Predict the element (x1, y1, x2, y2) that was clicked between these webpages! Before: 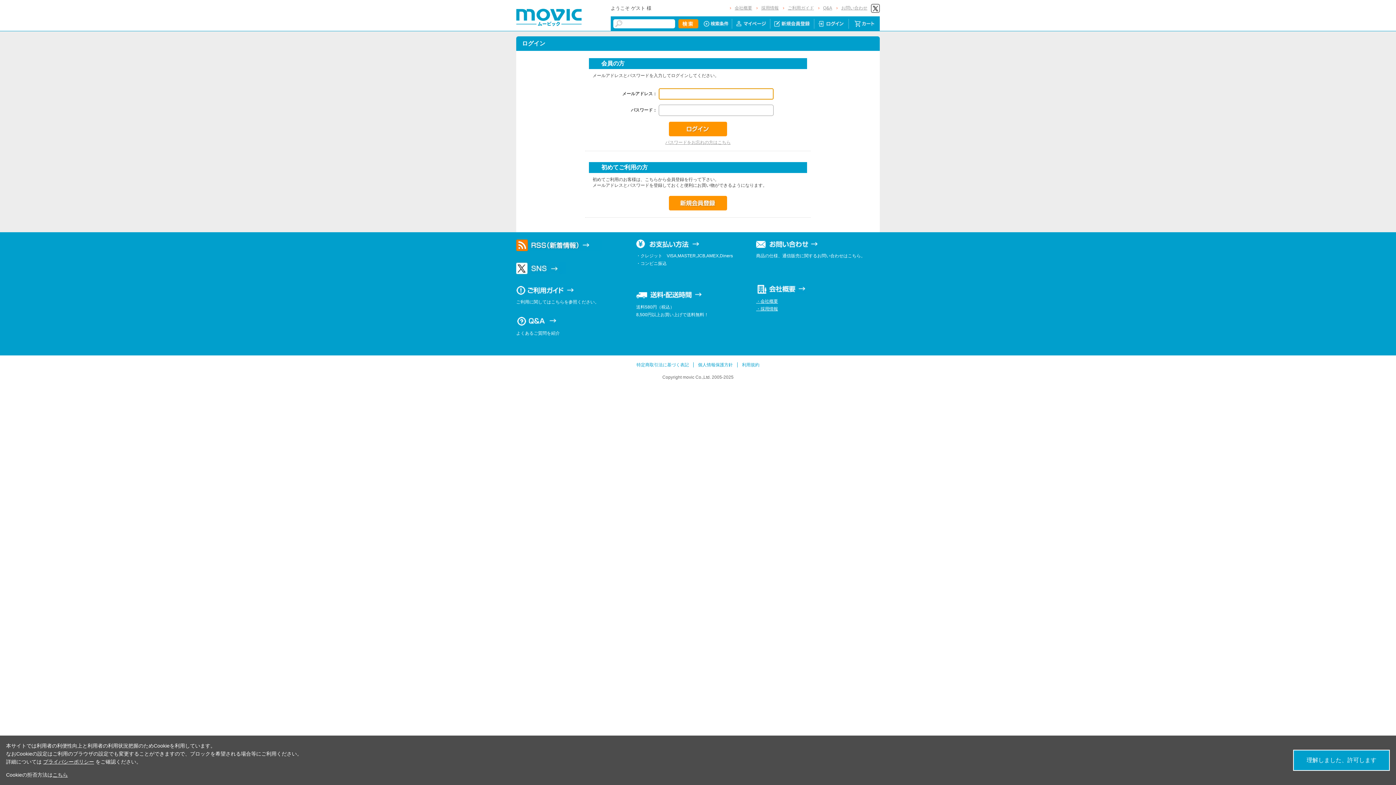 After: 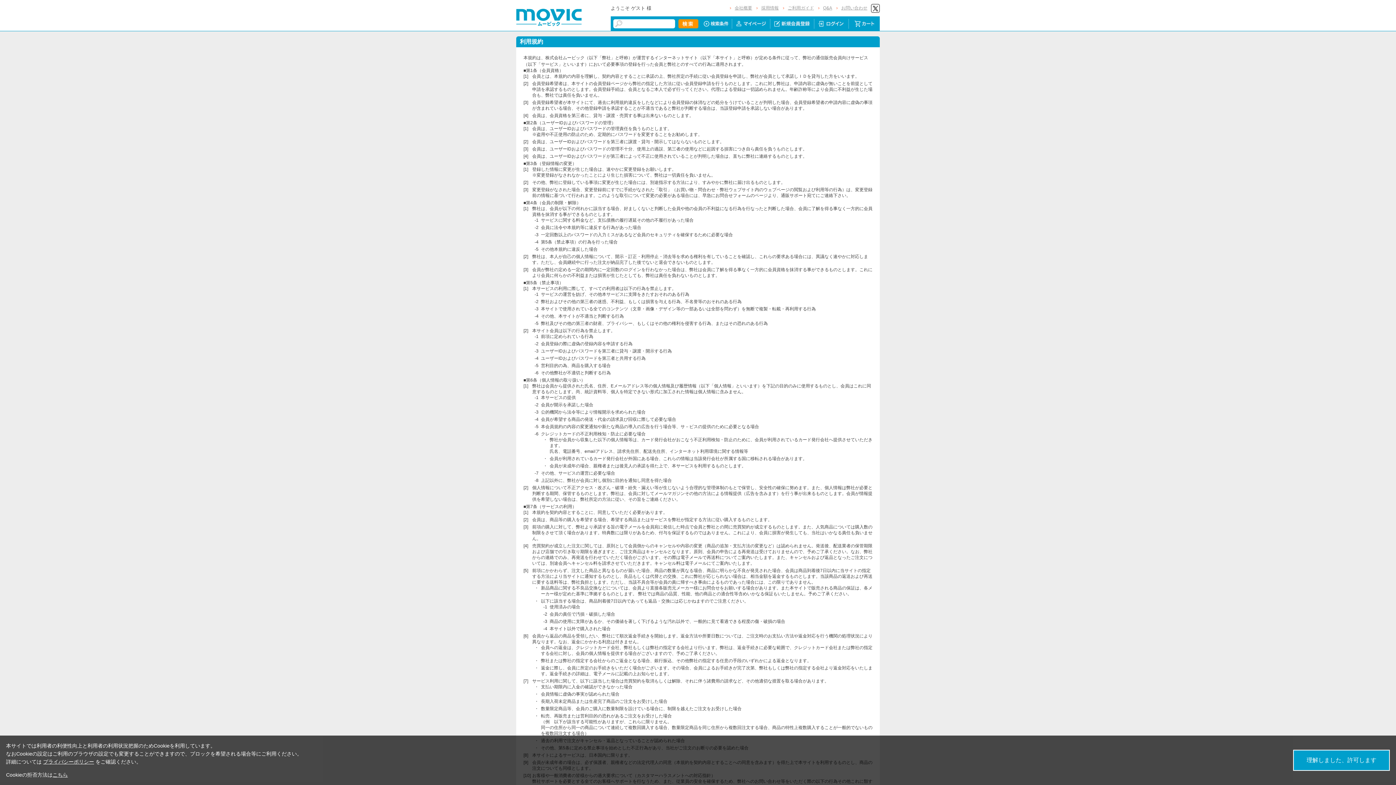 Action: label: 利用規約 bbox: (737, 362, 764, 367)